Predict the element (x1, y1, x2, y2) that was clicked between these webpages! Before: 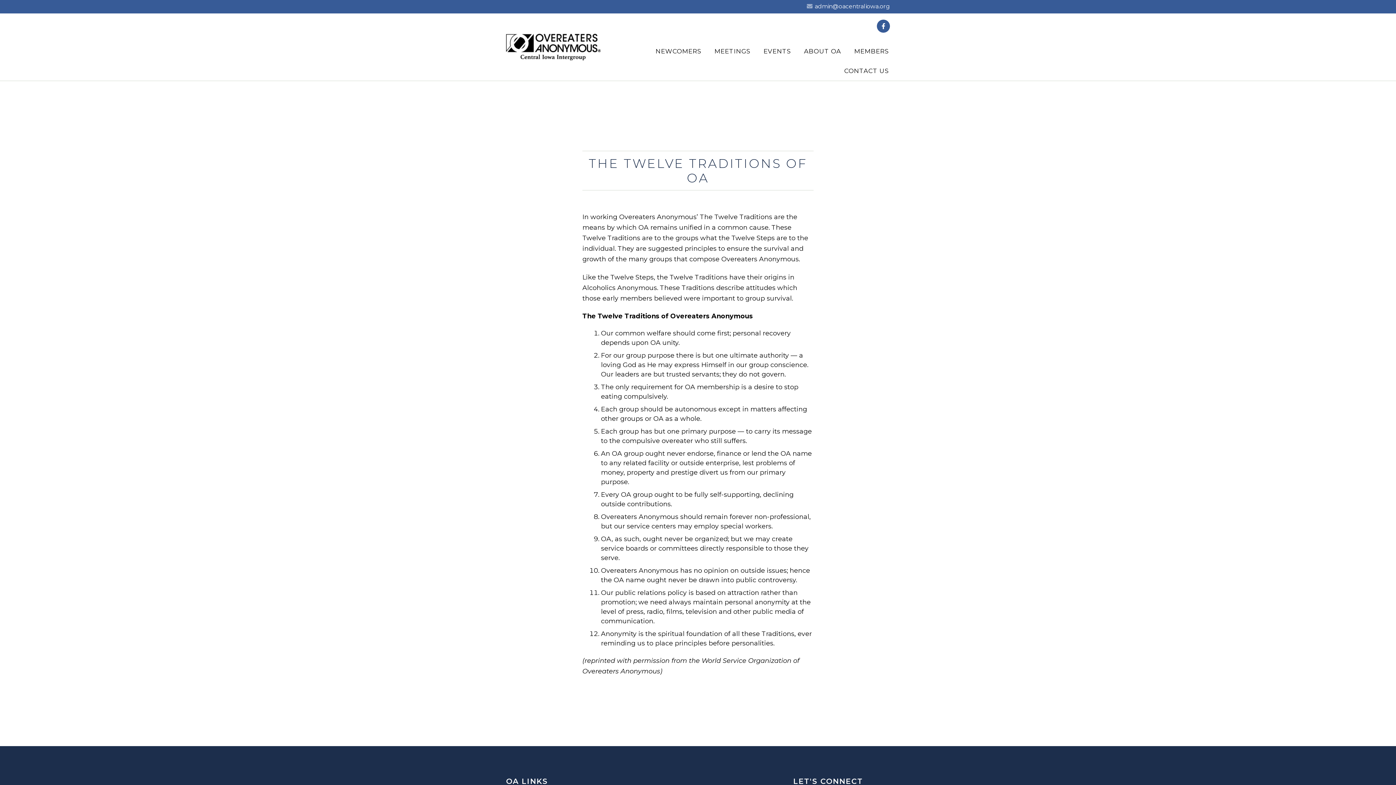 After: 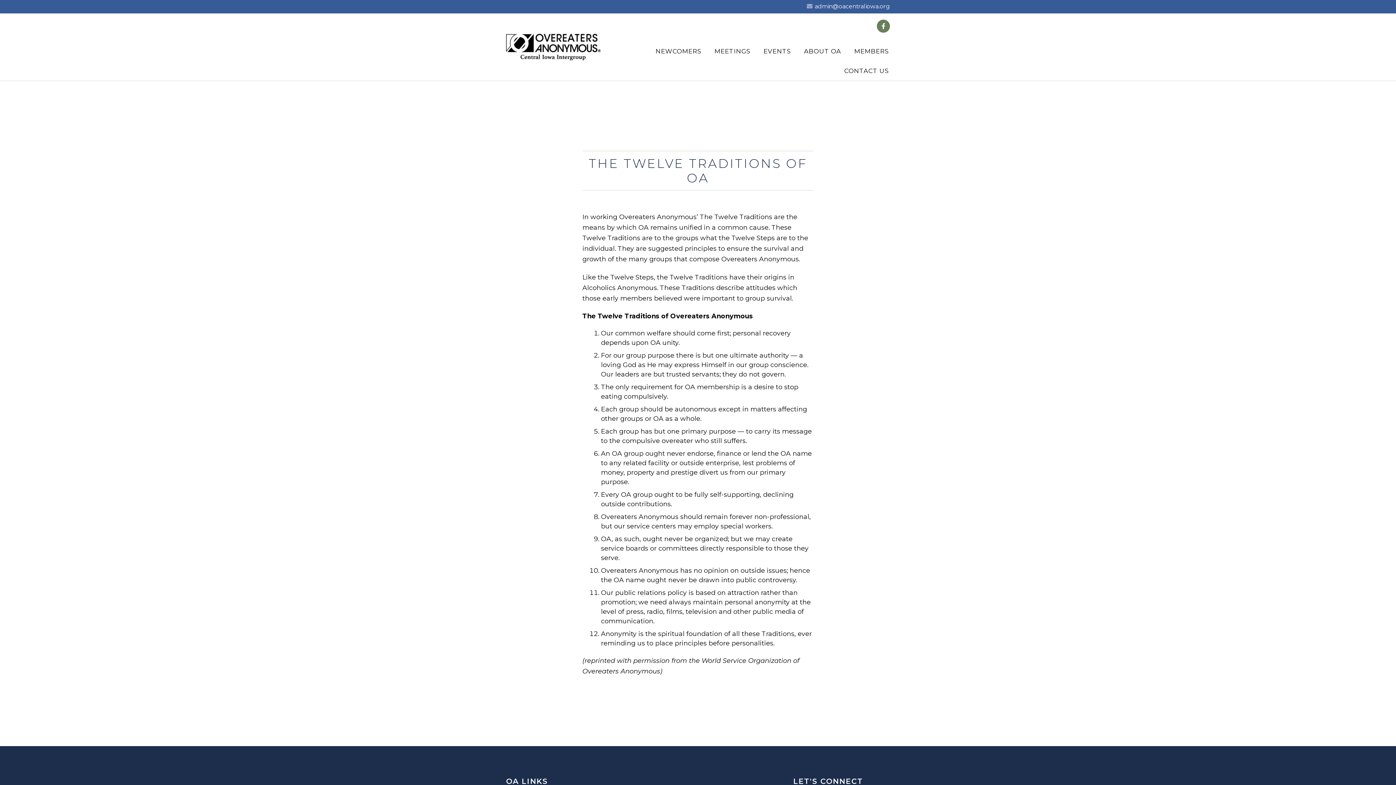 Action: bbox: (877, 19, 890, 32)